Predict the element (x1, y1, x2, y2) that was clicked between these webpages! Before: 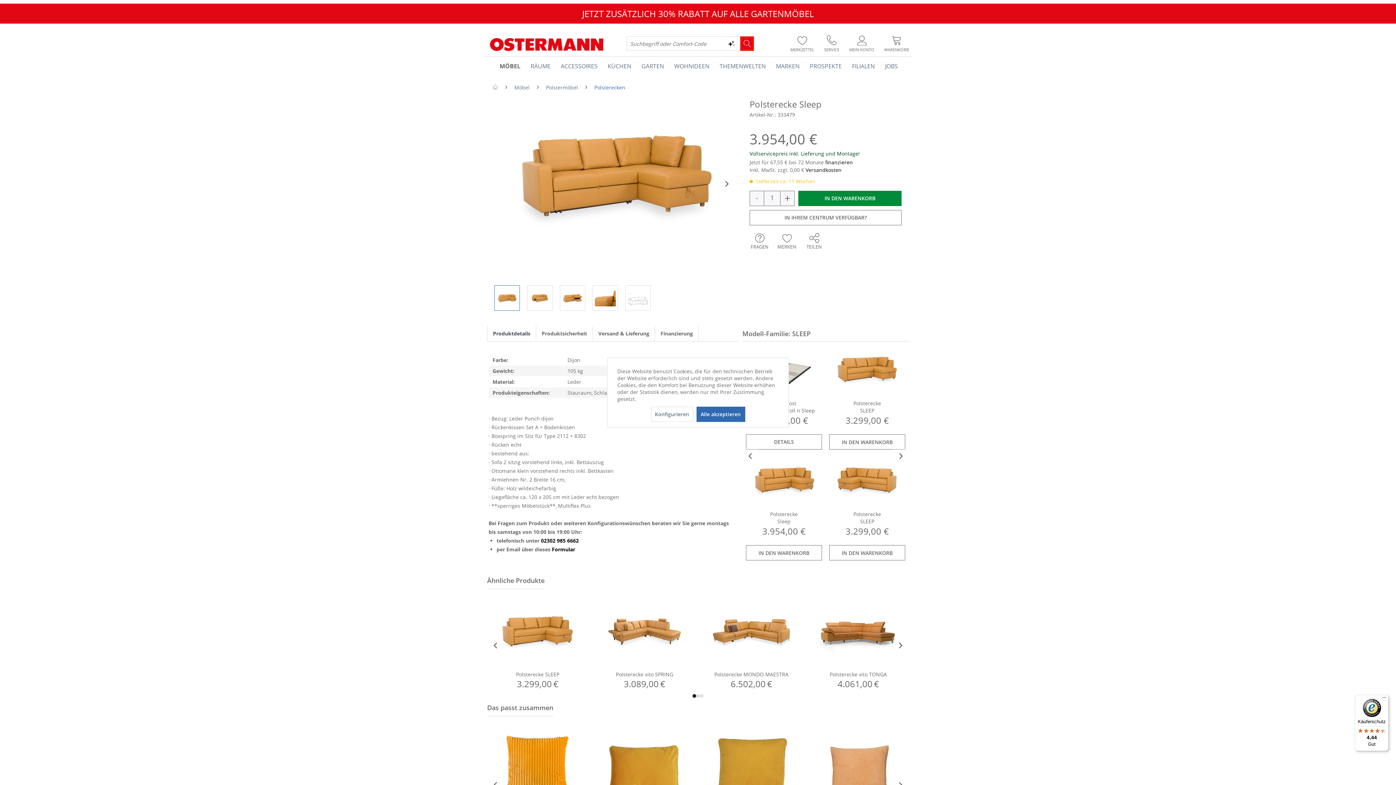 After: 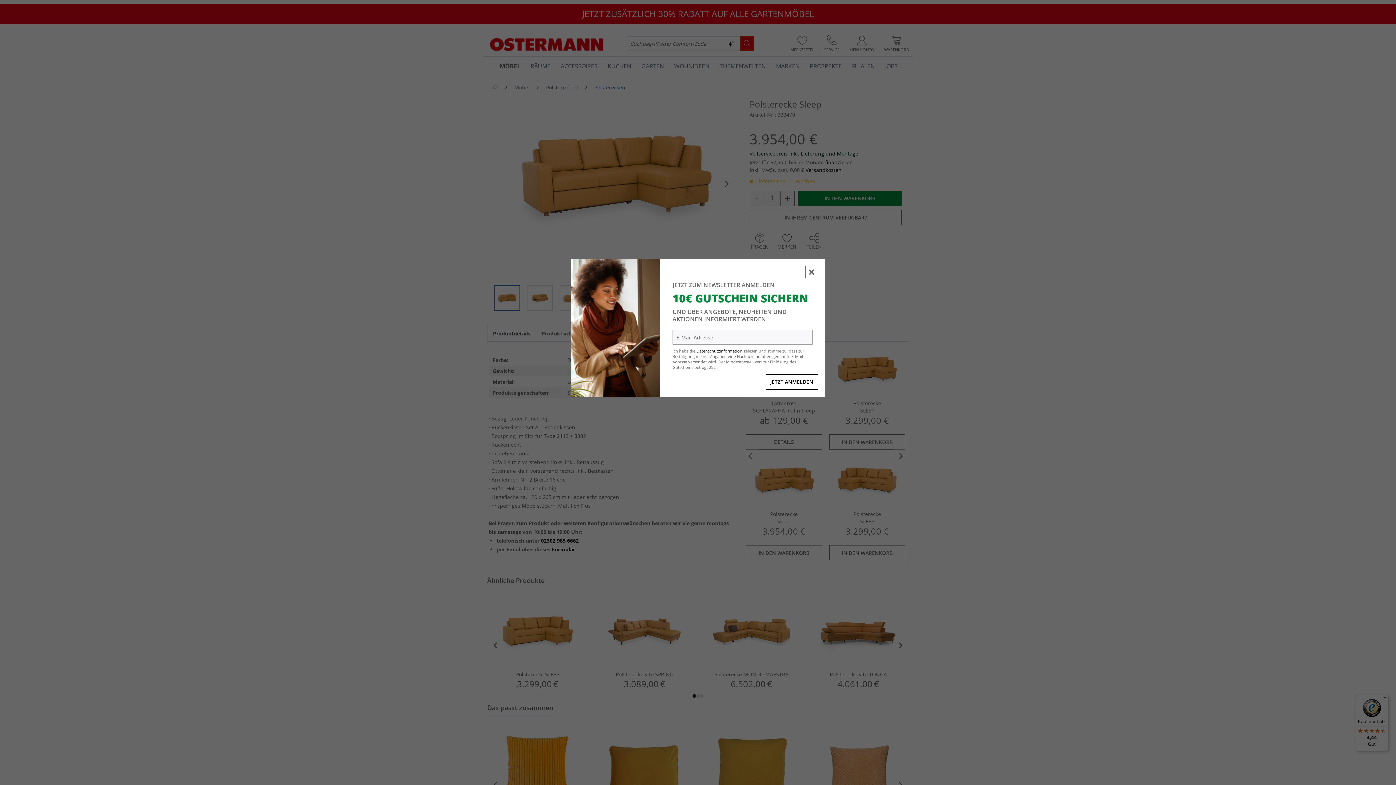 Action: label: Alle akzeptieren bbox: (696, 406, 745, 422)